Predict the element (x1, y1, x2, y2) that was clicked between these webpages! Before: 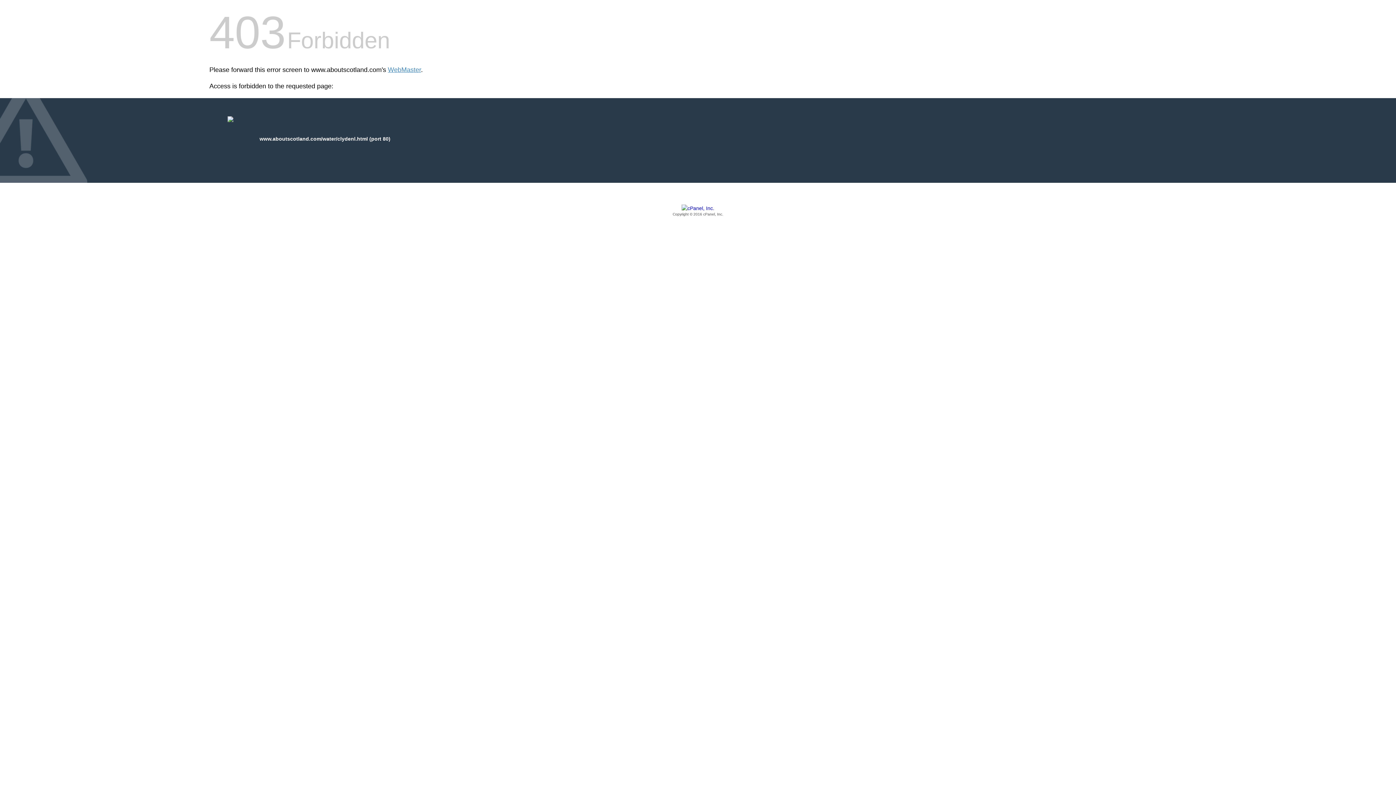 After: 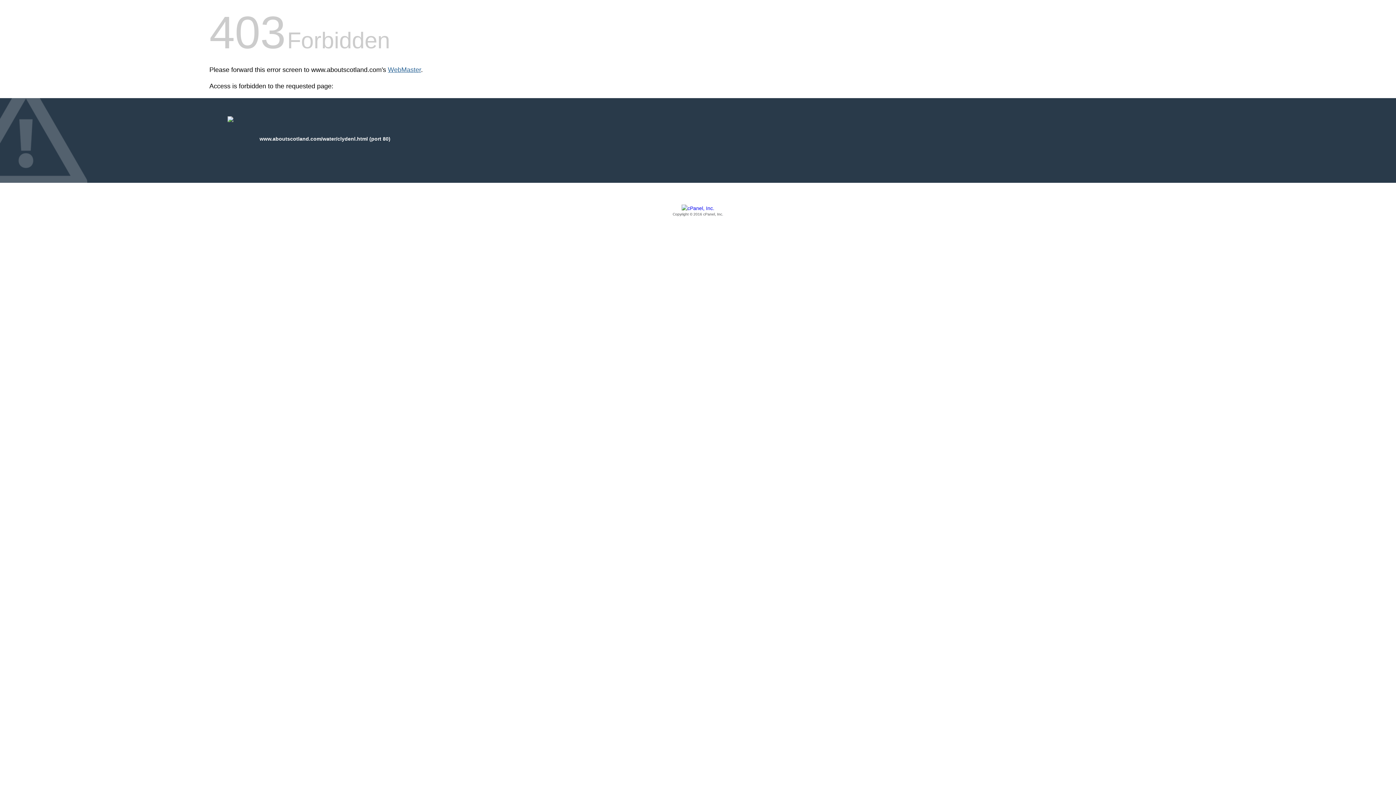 Action: bbox: (388, 66, 421, 73) label: WebMaster